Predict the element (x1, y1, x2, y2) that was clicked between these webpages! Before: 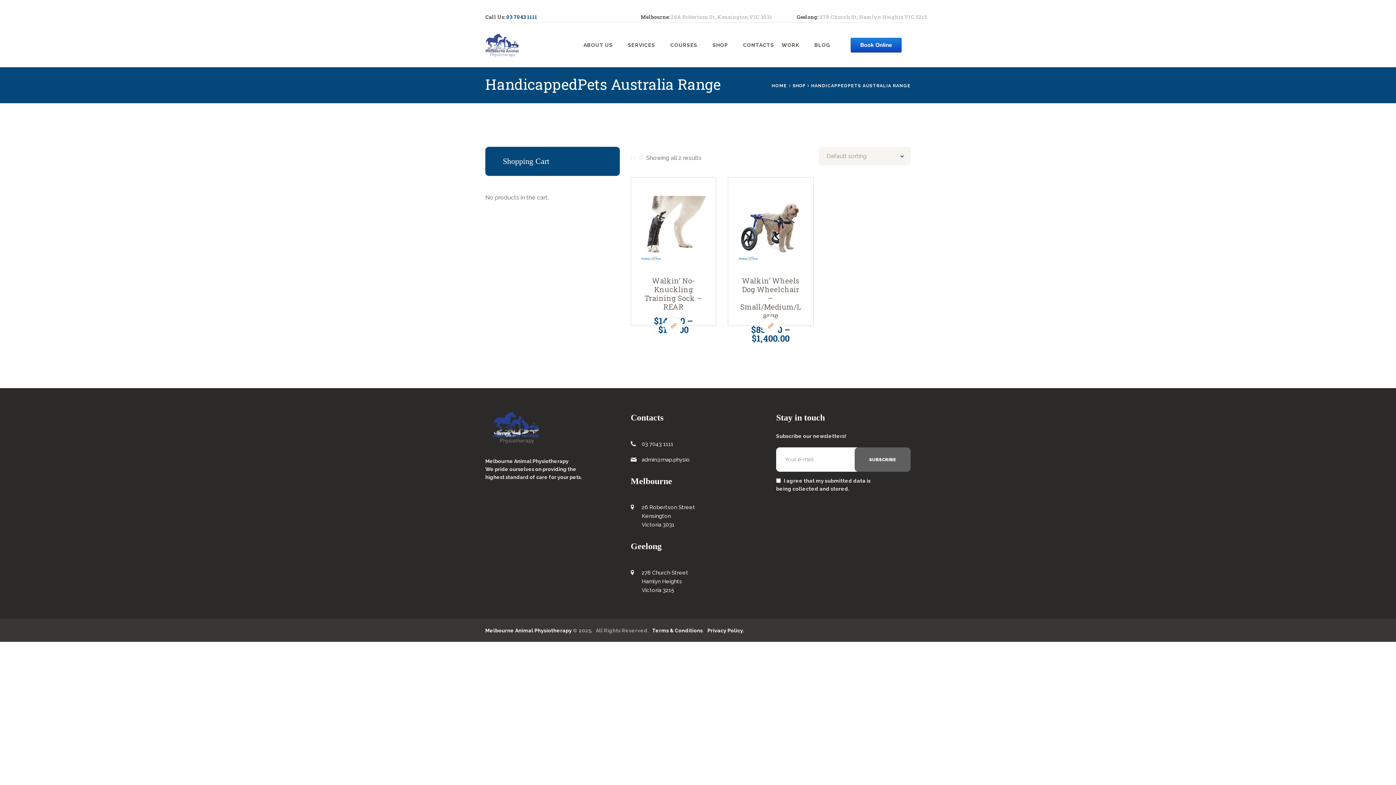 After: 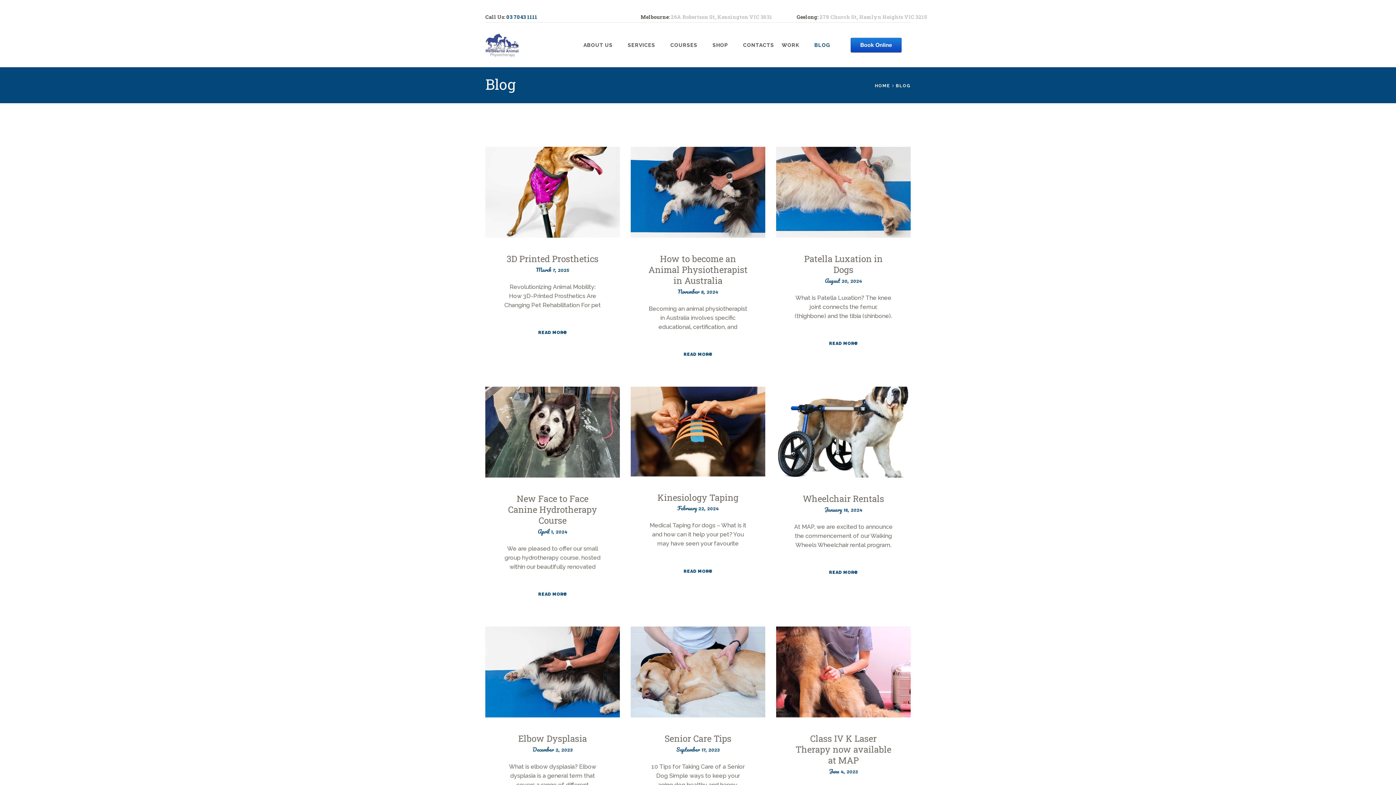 Action: bbox: (806, 34, 838, 55) label: BLOG